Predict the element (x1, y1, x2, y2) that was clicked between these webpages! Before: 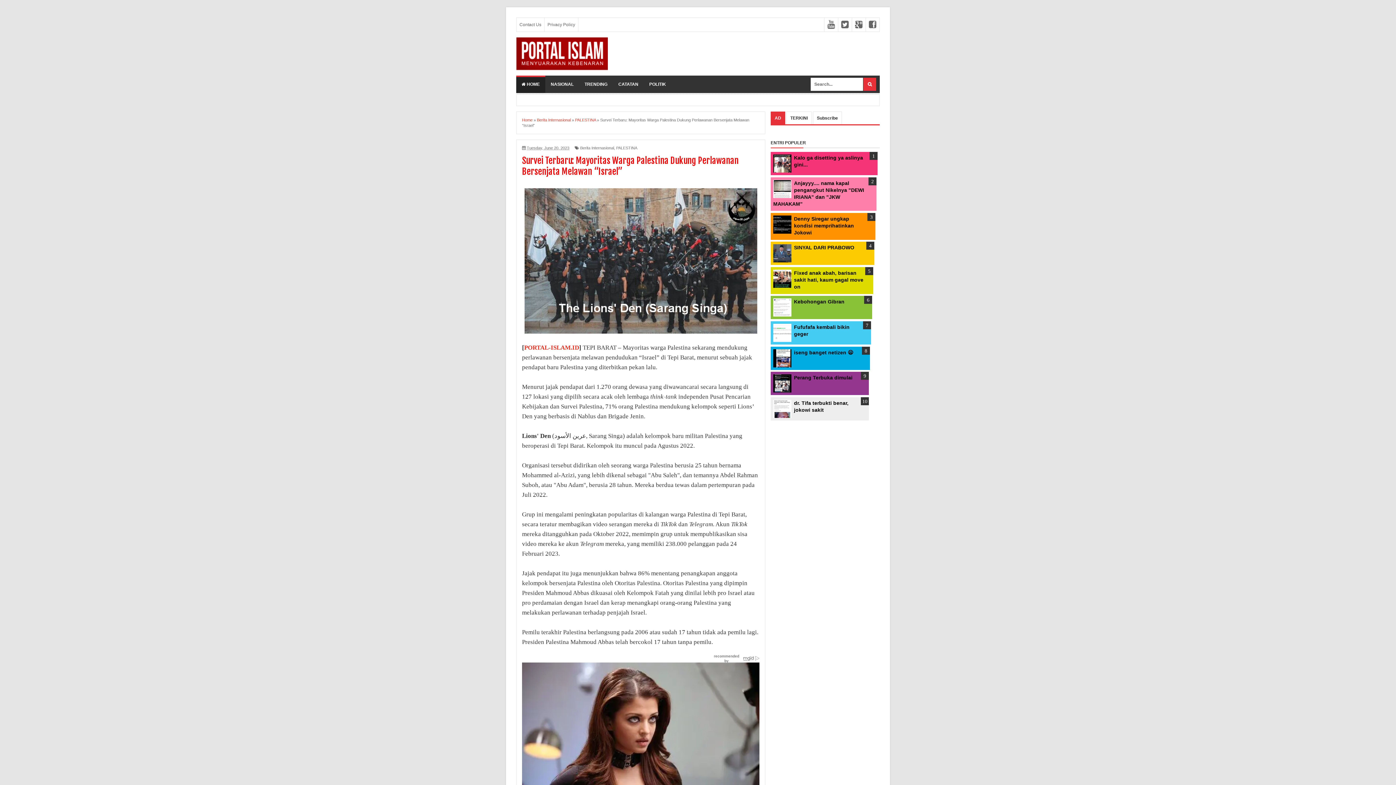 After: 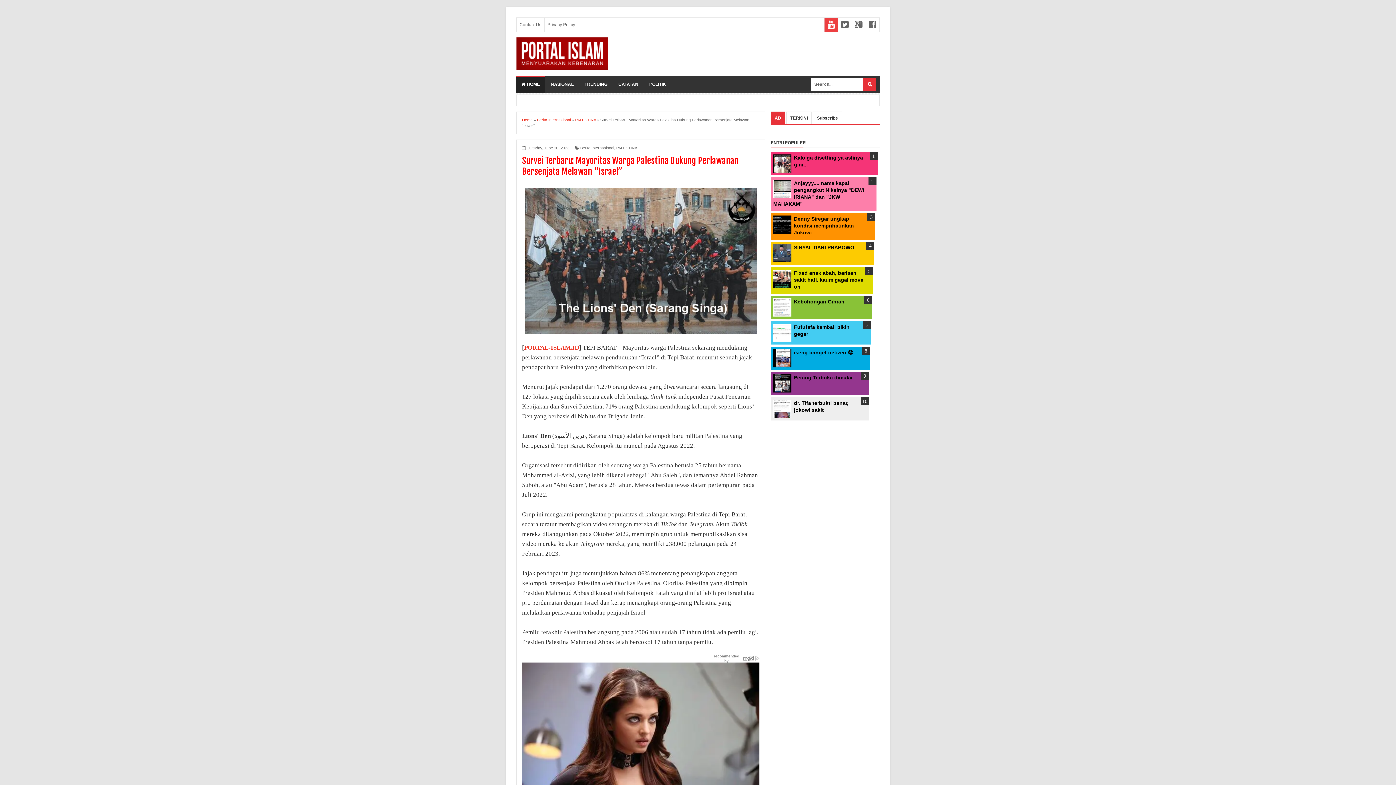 Action: bbox: (824, 17, 838, 31)